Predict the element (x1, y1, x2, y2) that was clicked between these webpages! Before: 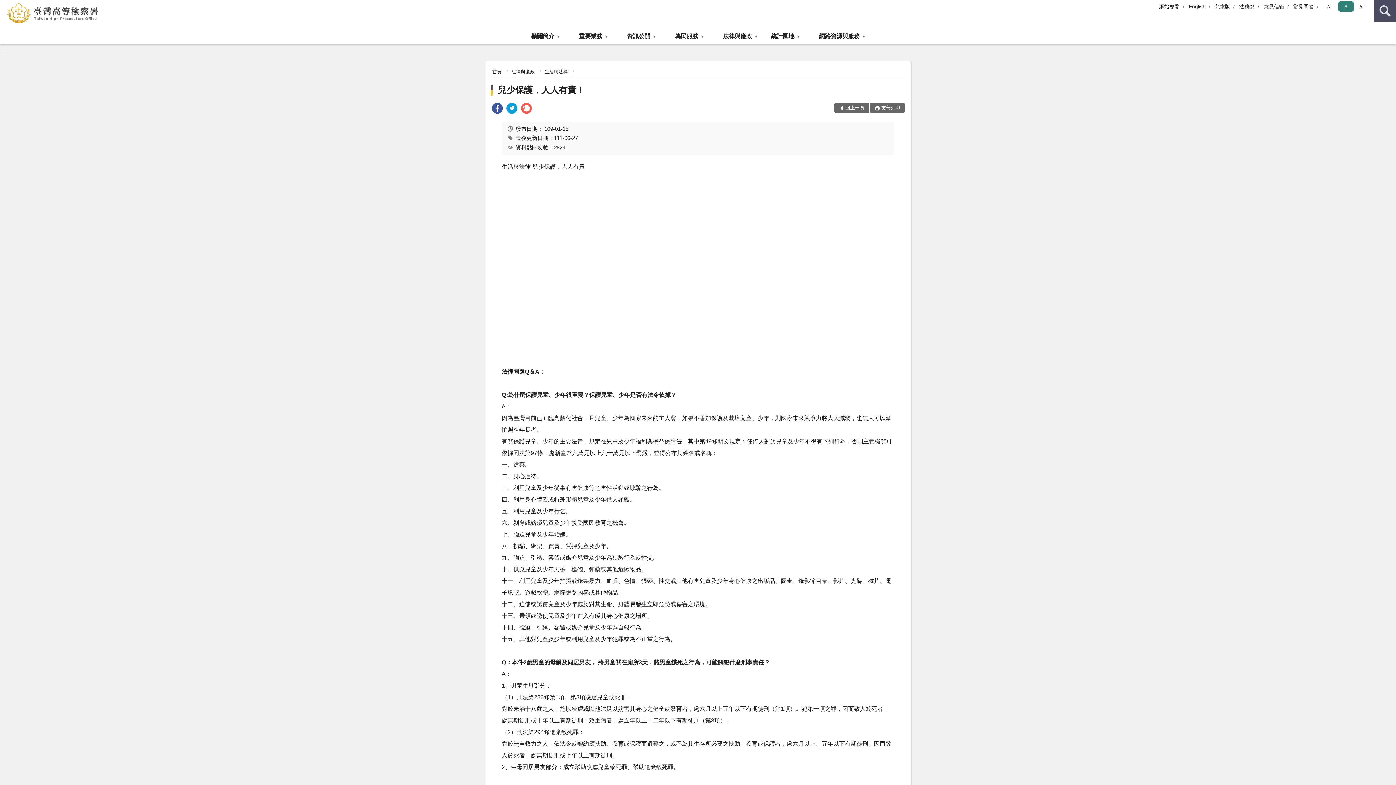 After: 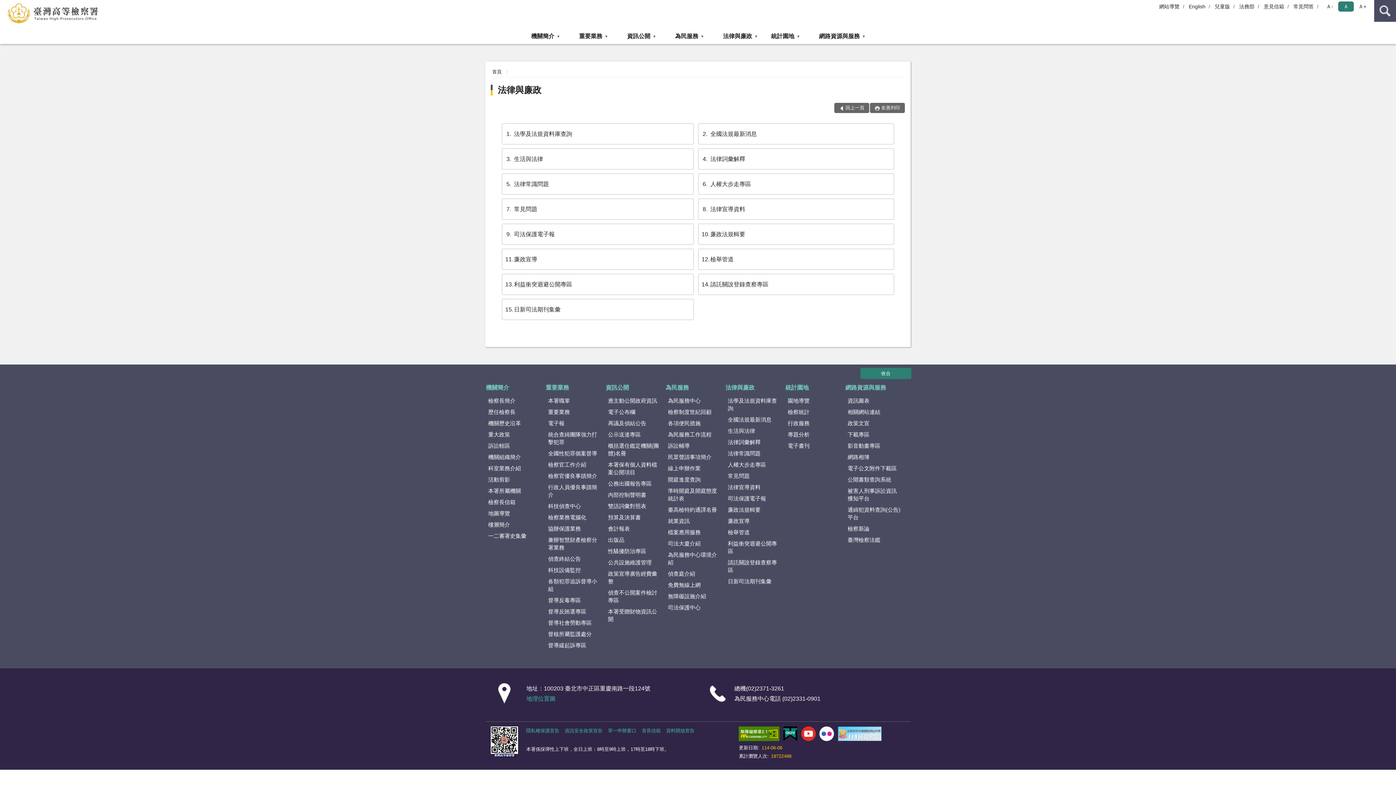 Action: label: 法律與廉政 bbox: (511, 69, 535, 74)